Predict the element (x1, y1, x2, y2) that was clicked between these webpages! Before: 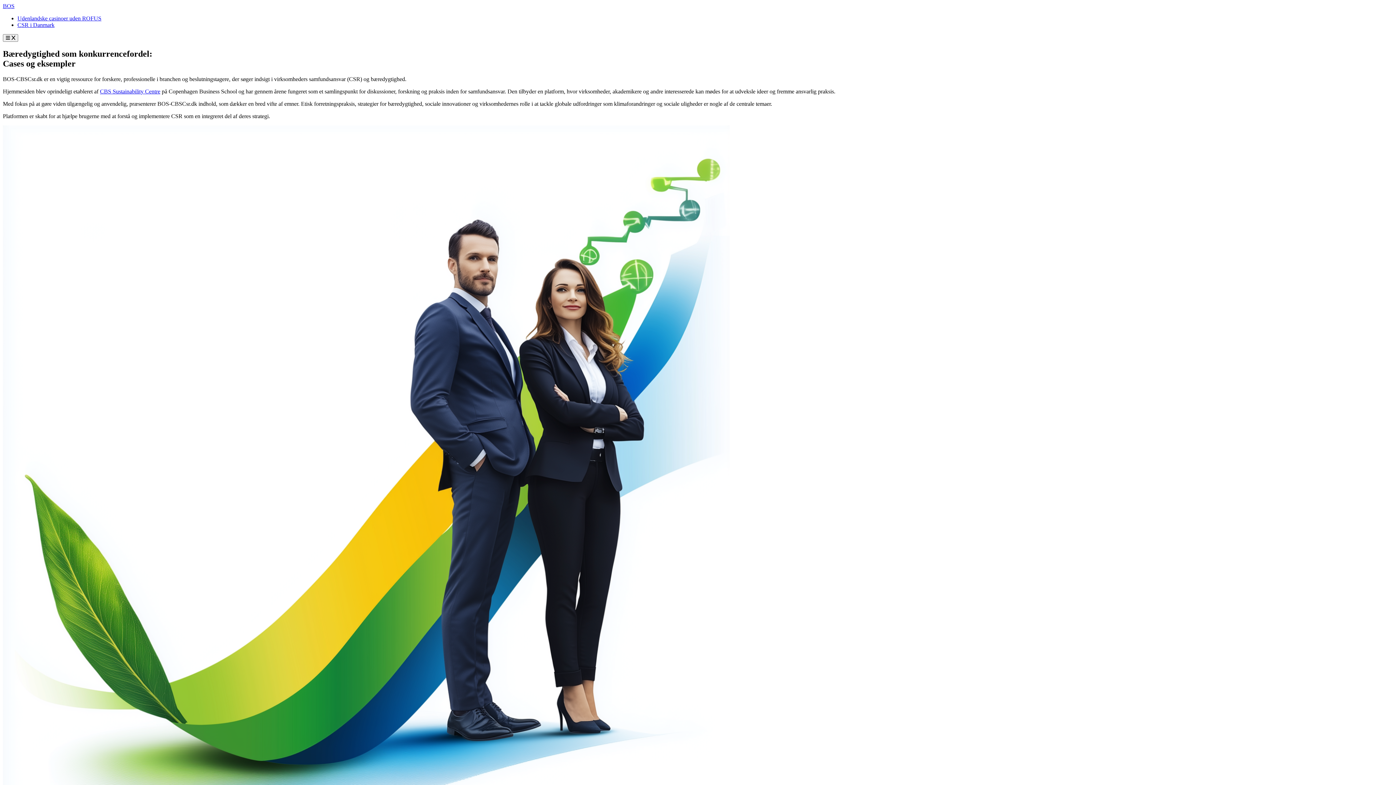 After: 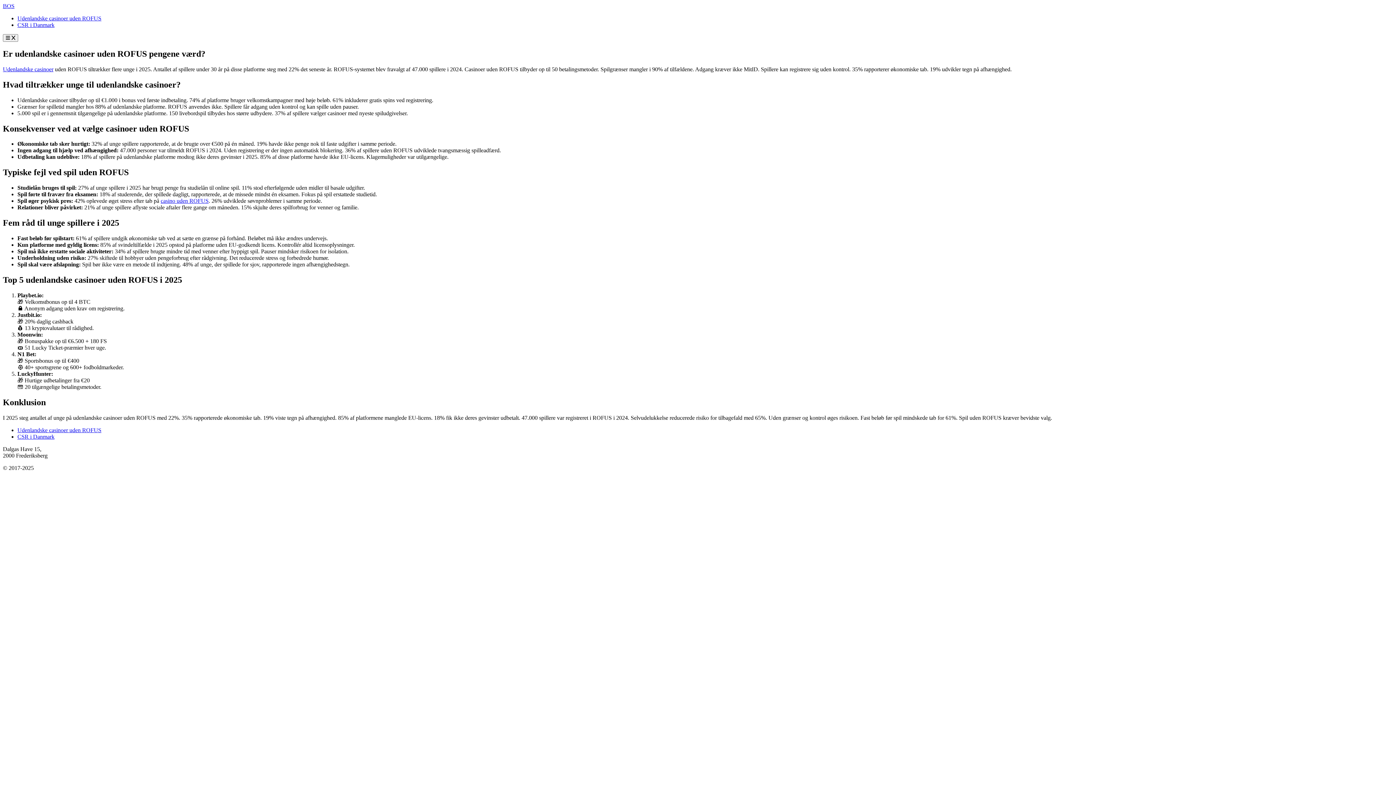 Action: bbox: (17, 15, 101, 21) label: Udenlandske casinoer uden ROFUS